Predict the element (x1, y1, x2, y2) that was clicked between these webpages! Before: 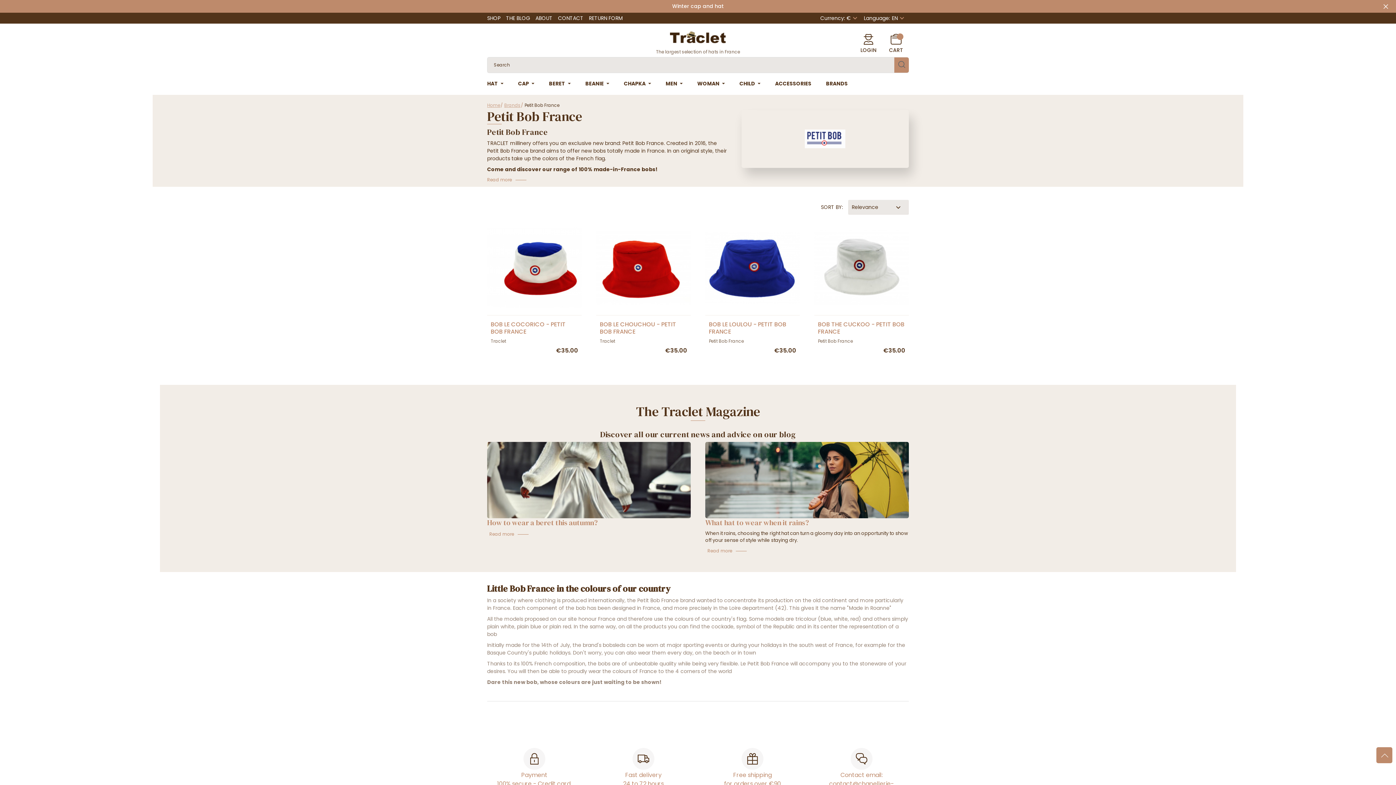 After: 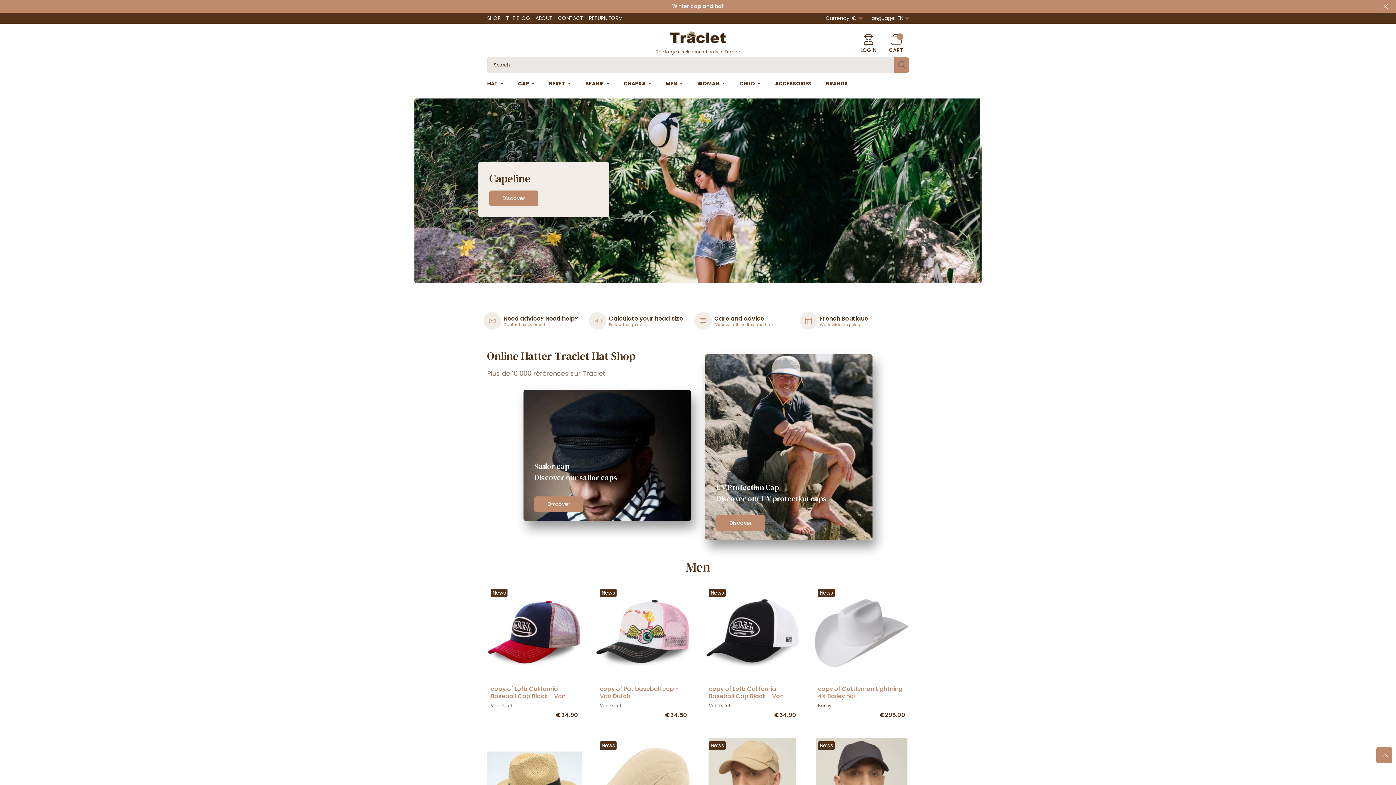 Action: label: Home bbox: (487, 102, 500, 108)